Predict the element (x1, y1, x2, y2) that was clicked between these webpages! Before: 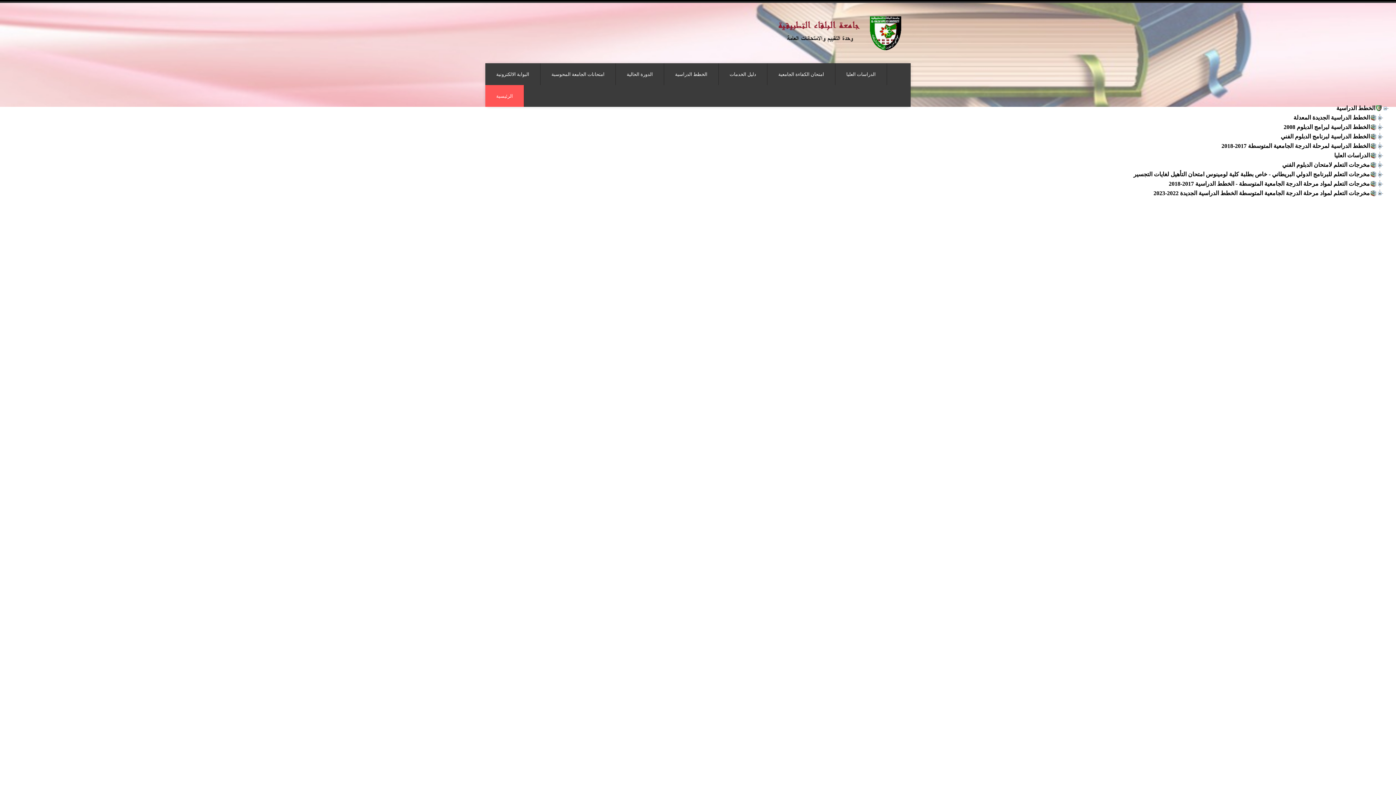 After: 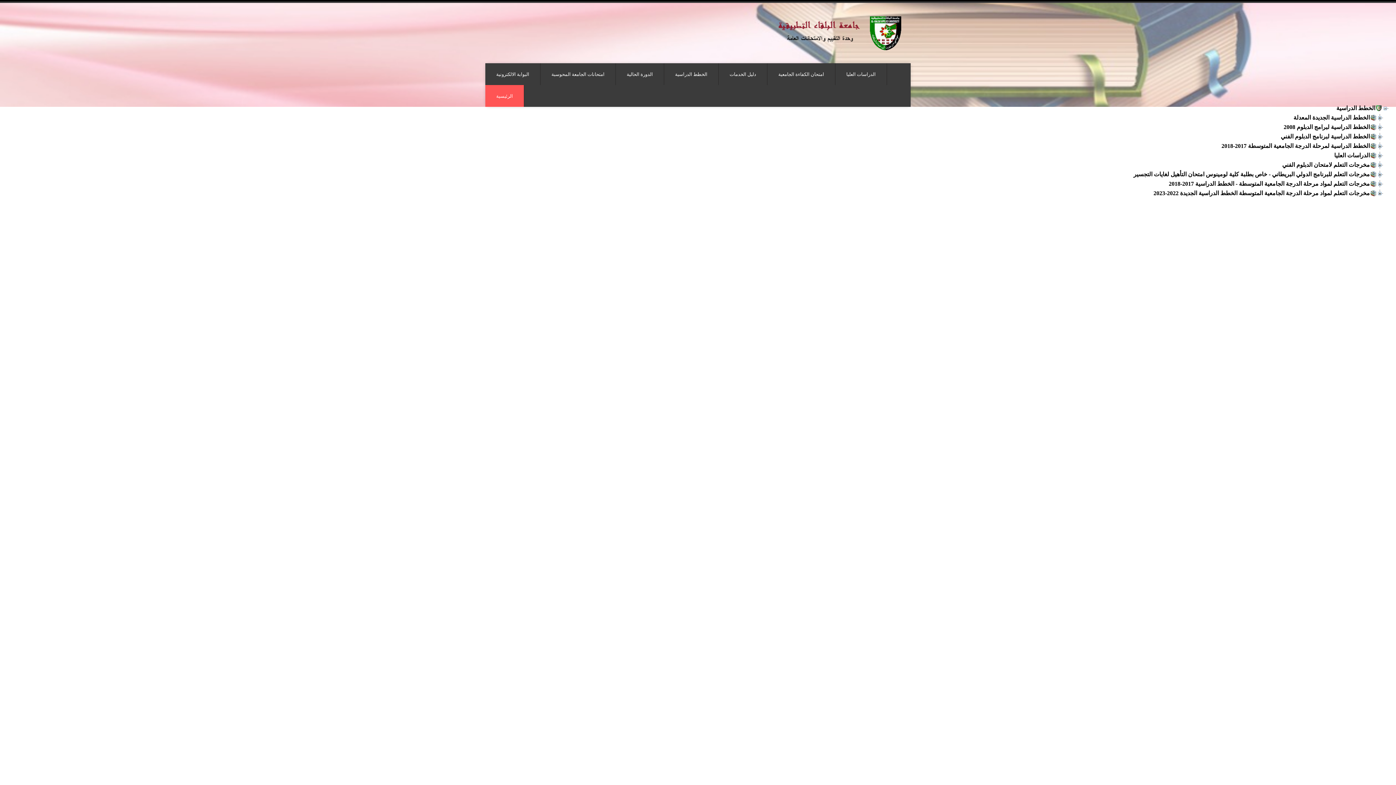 Action: label: الخطط الدراسية bbox: (664, 63, 718, 84)